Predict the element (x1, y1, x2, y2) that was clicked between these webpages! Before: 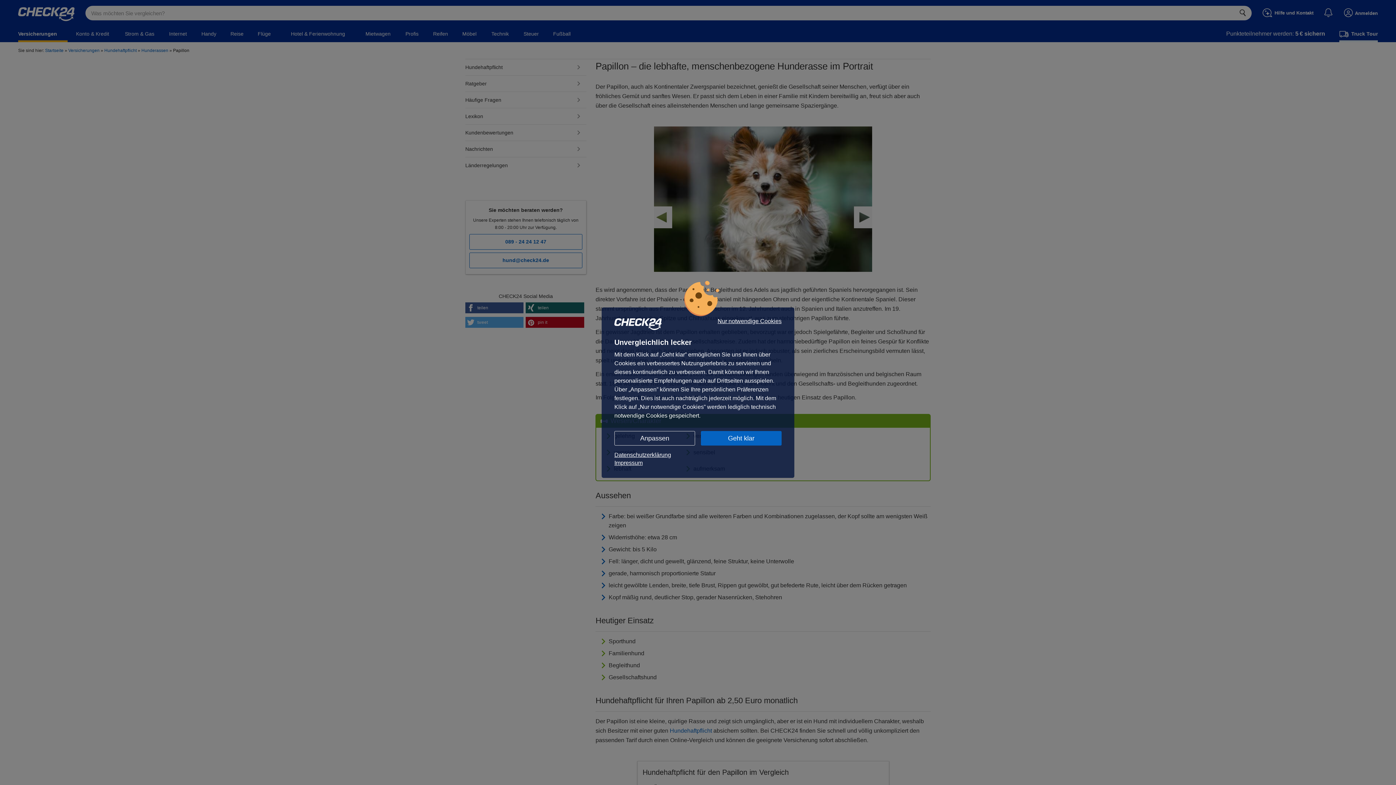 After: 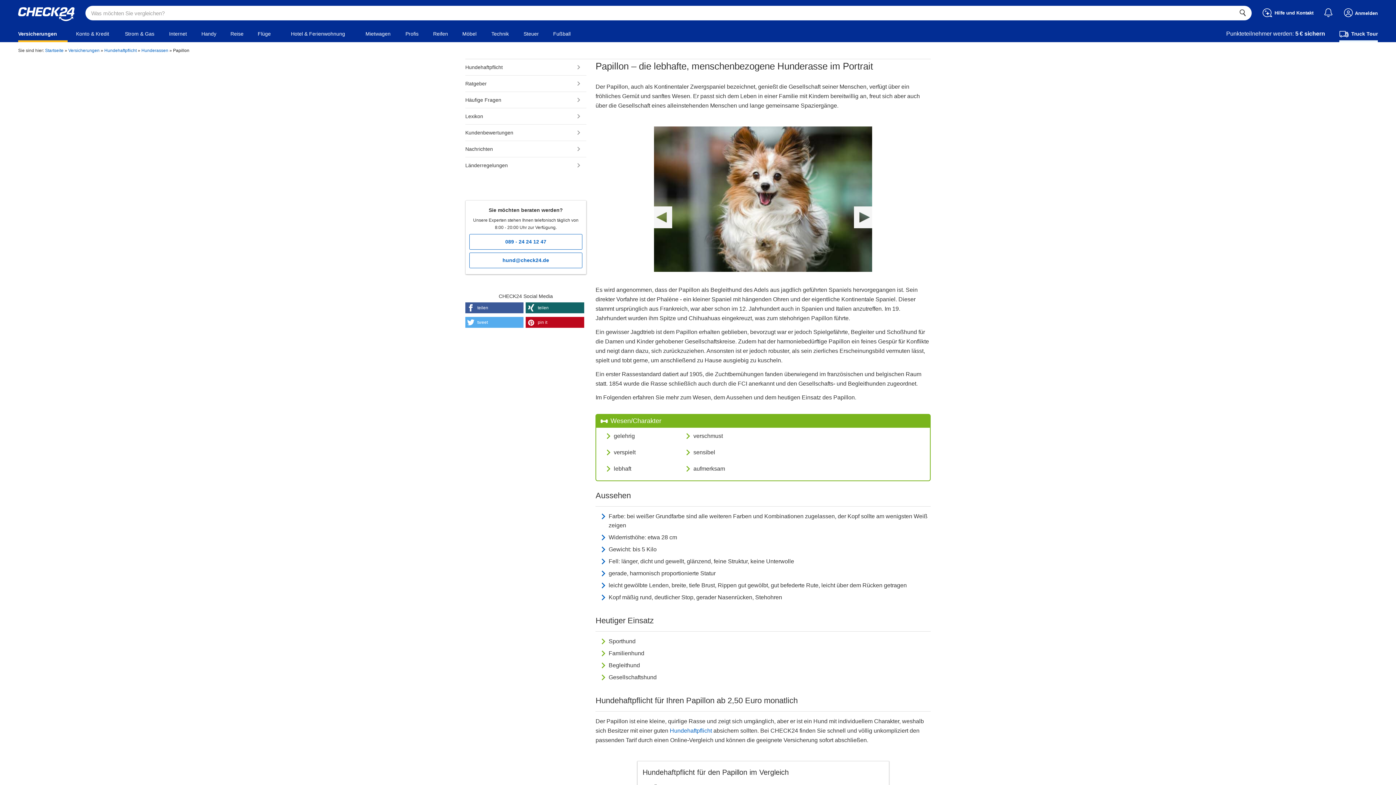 Action: bbox: (717, 318, 781, 324) label: Nur notwendige Cookies